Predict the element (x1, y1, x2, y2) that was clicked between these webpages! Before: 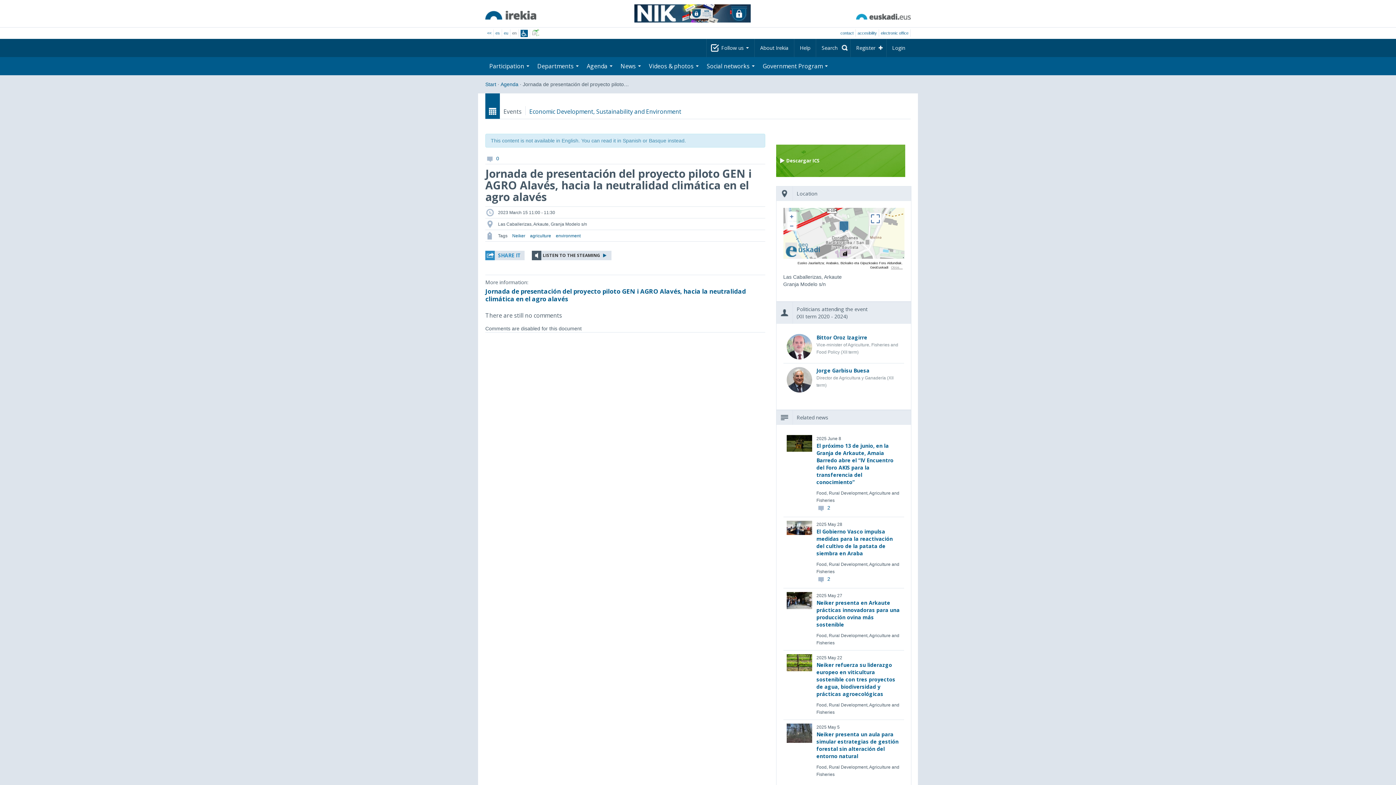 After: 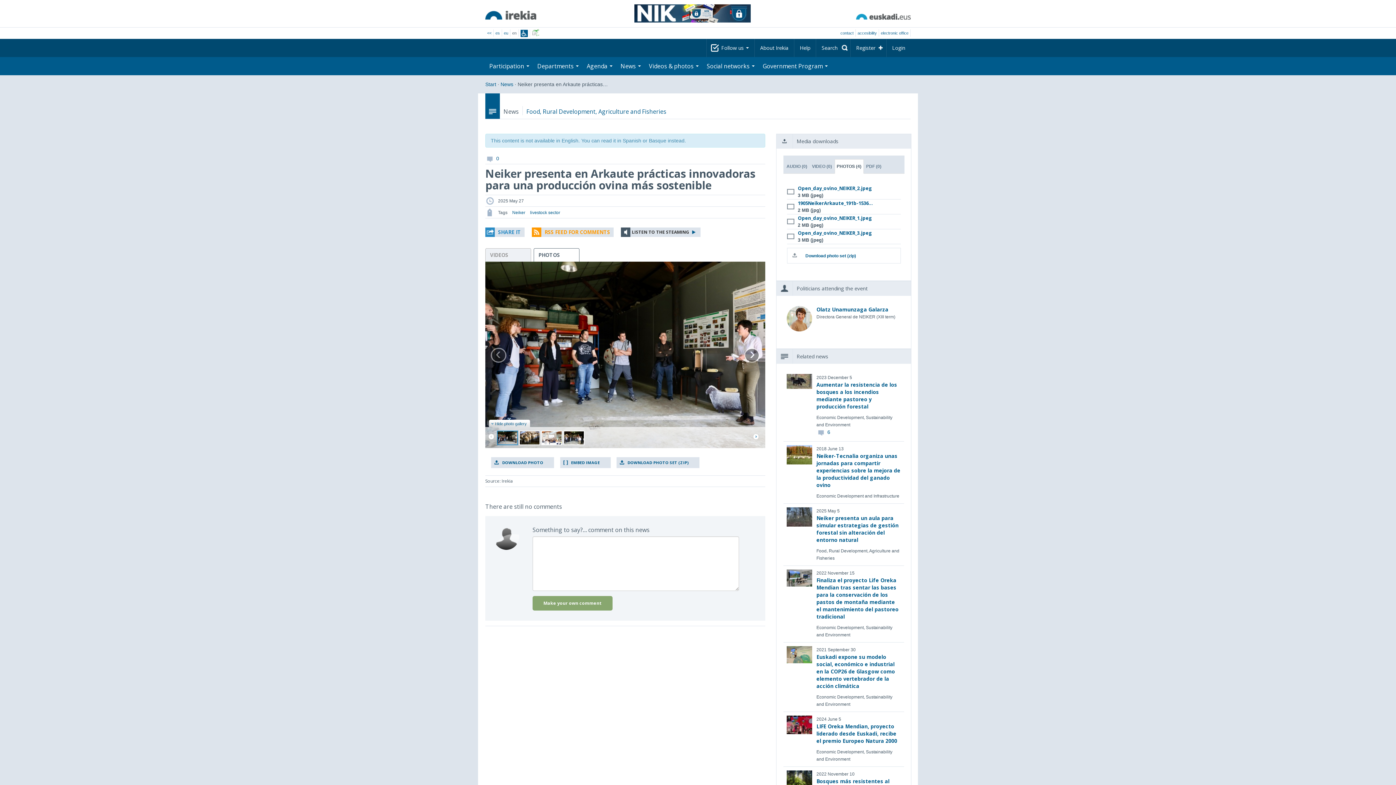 Action: label: Neiker presenta en Arkaute prácticas innovadoras para una producción ovina más sostenible bbox: (816, 599, 899, 628)